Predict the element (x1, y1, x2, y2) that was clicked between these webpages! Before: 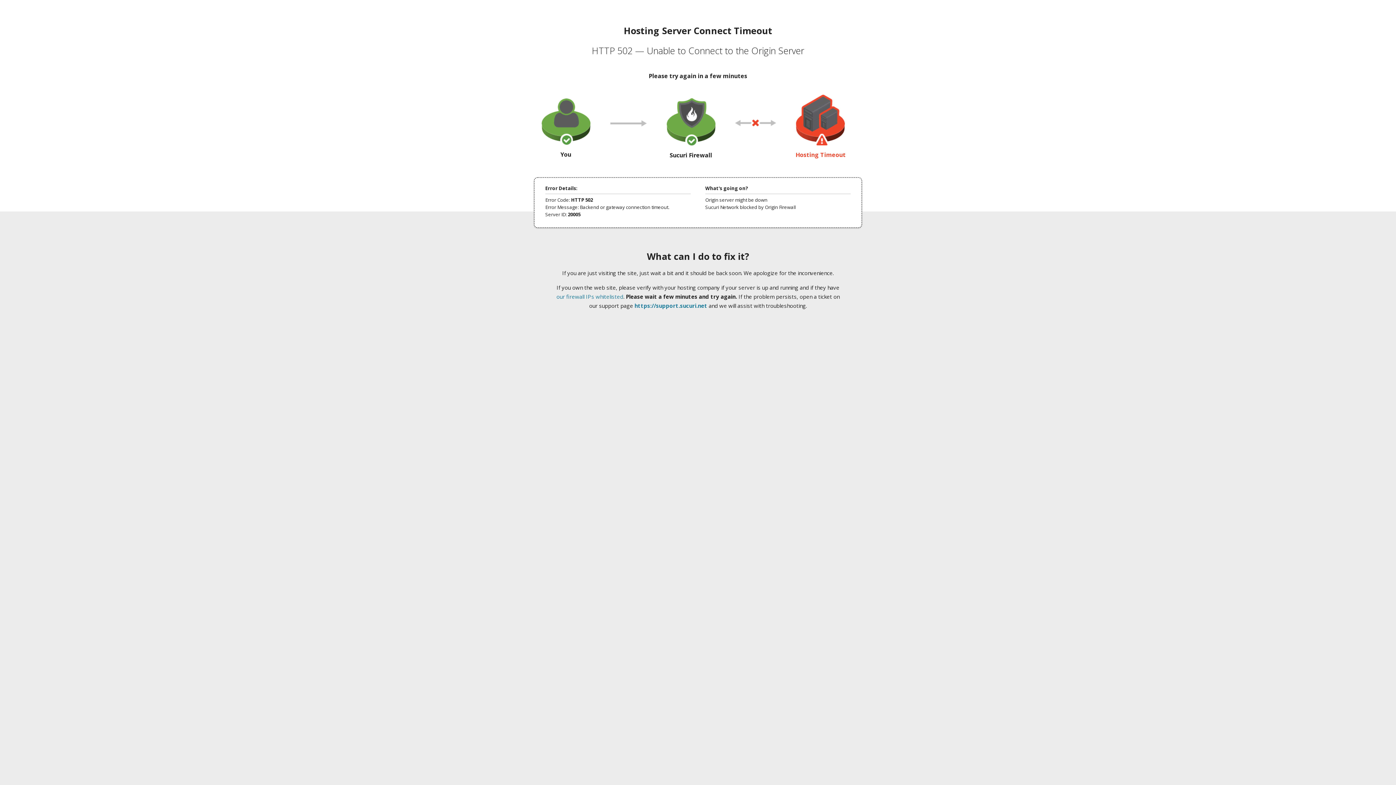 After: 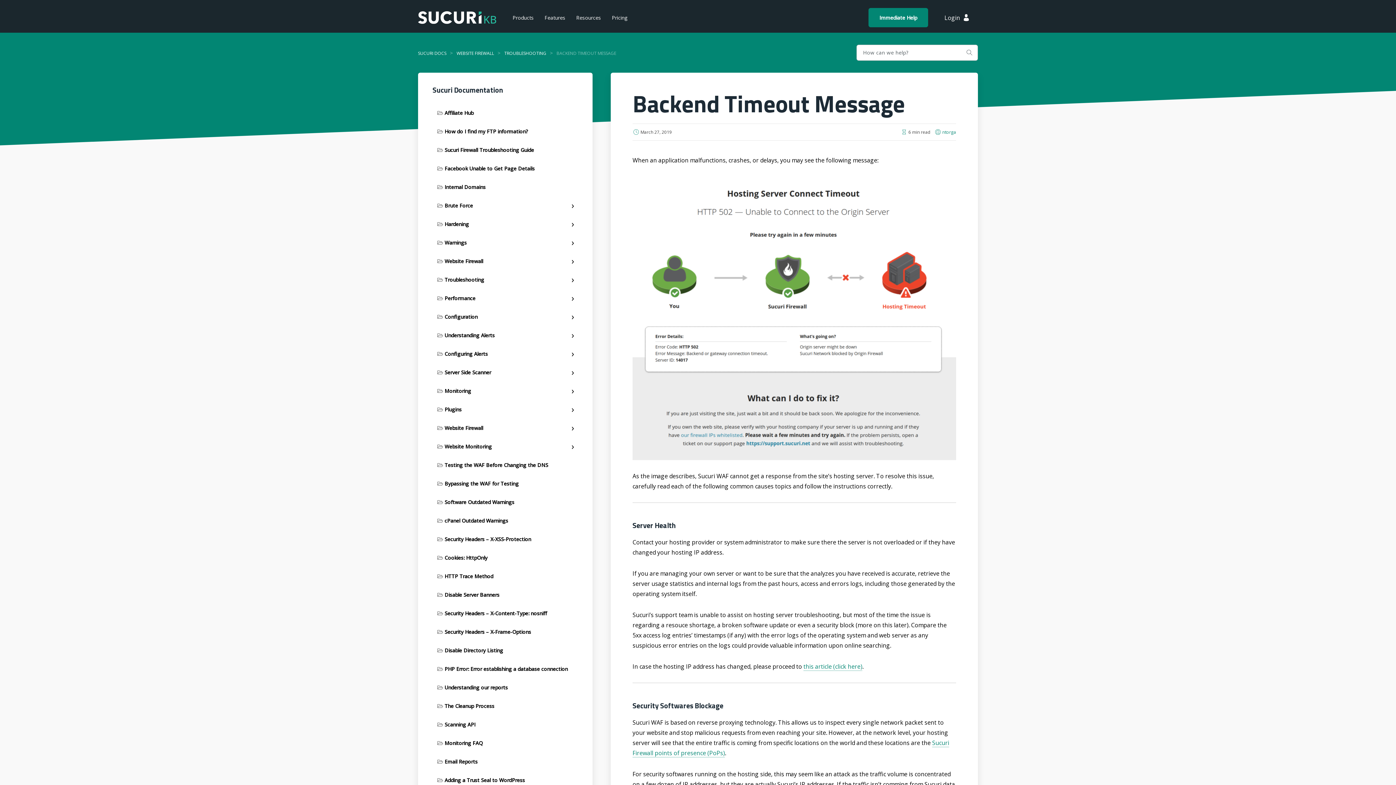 Action: label: our firewall IPs whitelisted bbox: (556, 293, 623, 300)